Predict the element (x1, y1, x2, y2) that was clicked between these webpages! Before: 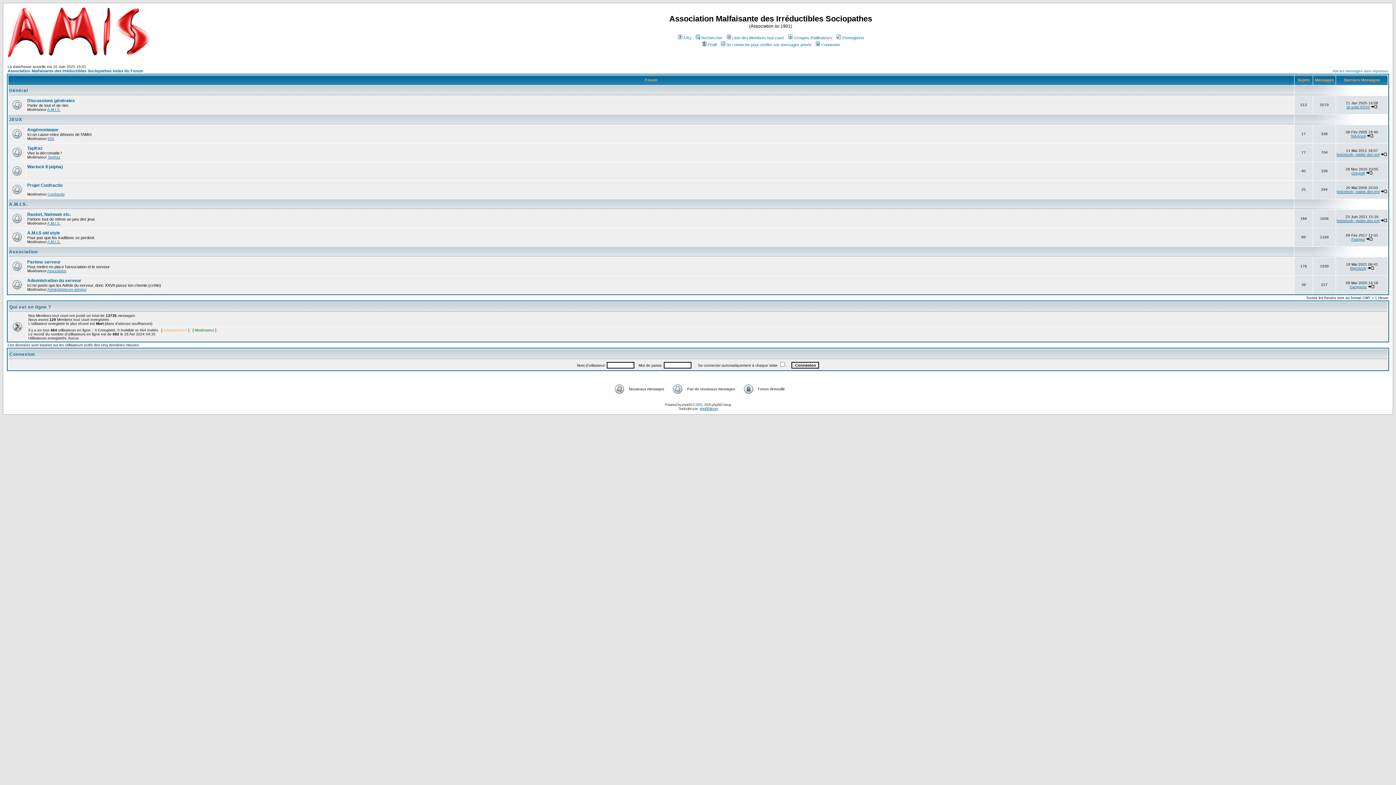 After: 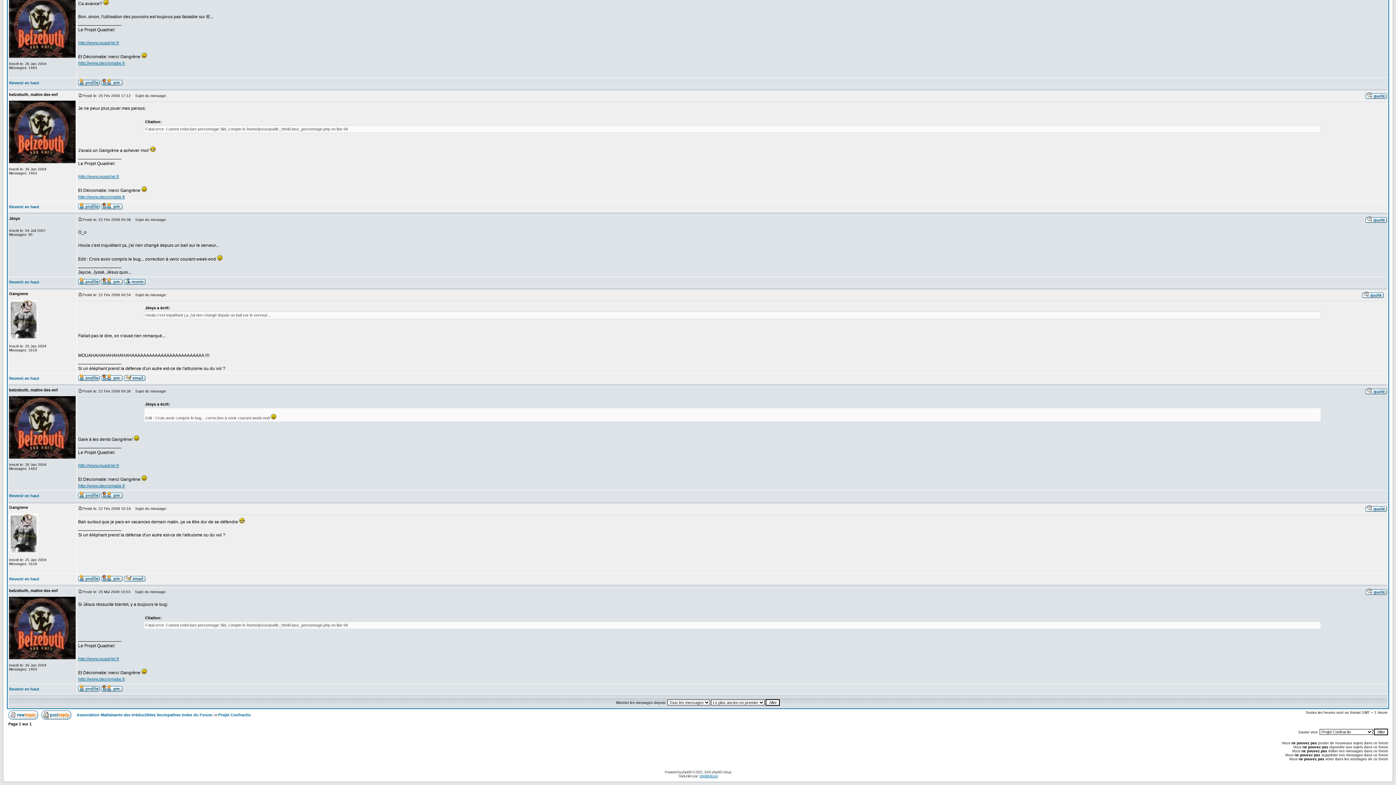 Action: bbox: (1381, 189, 1387, 193)